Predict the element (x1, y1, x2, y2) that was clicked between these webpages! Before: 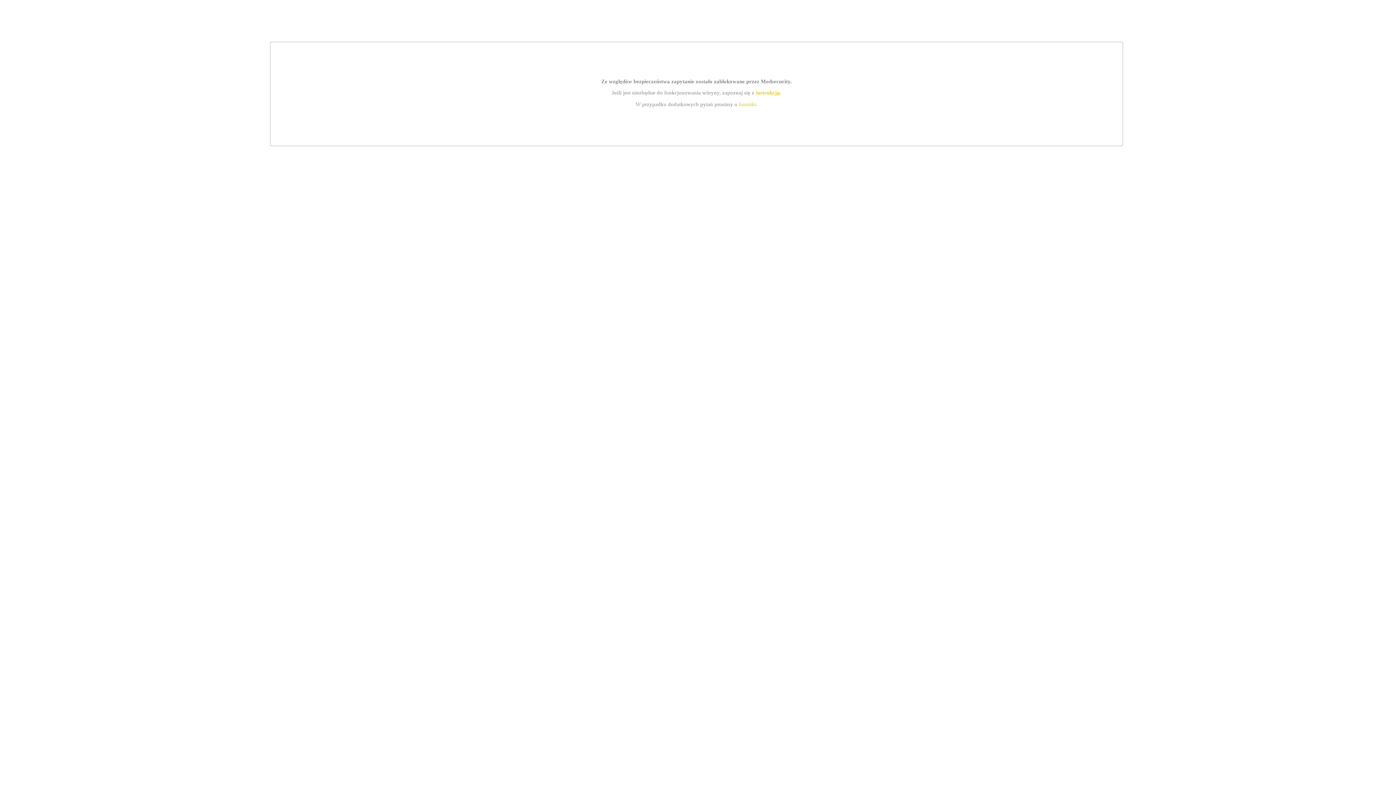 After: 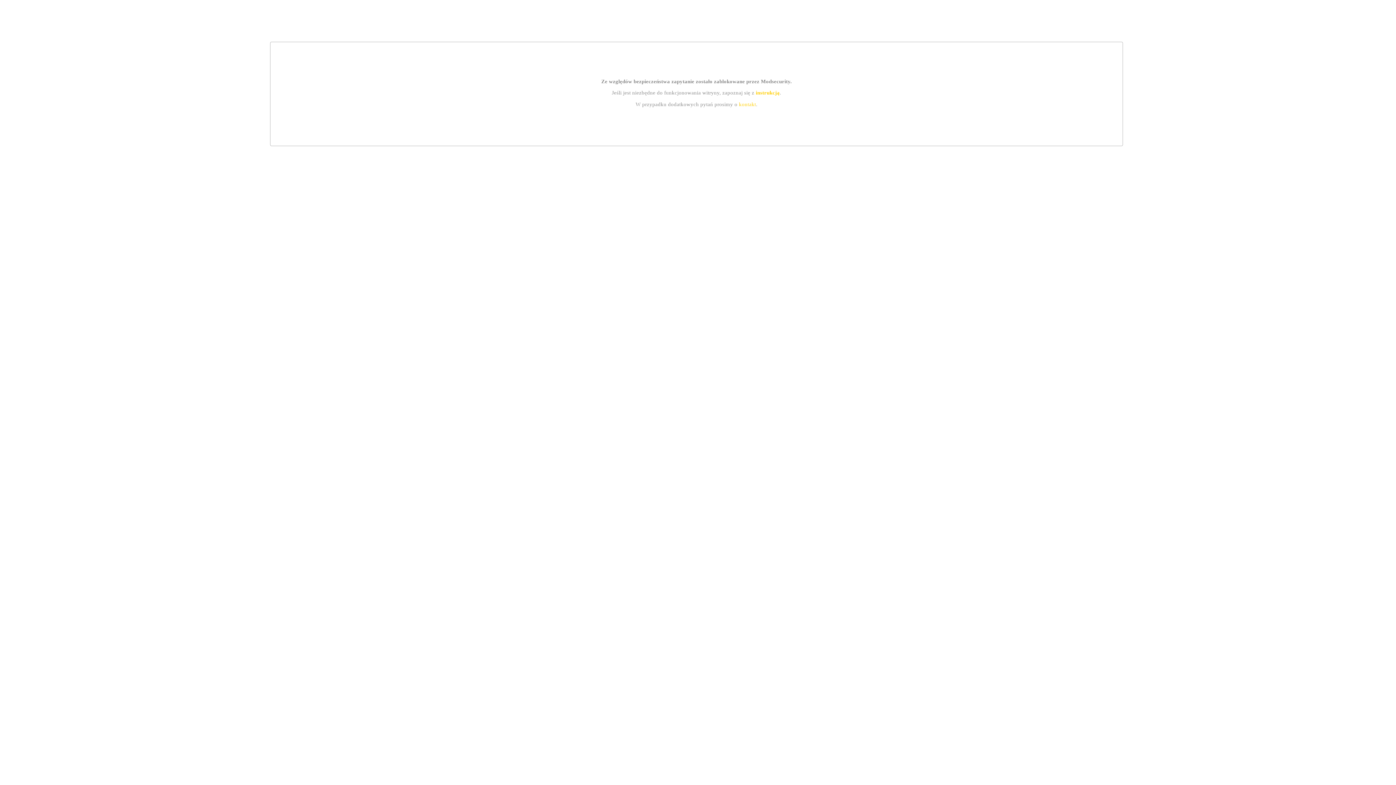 Action: label: instrukcją bbox: (755, 89, 779, 95)